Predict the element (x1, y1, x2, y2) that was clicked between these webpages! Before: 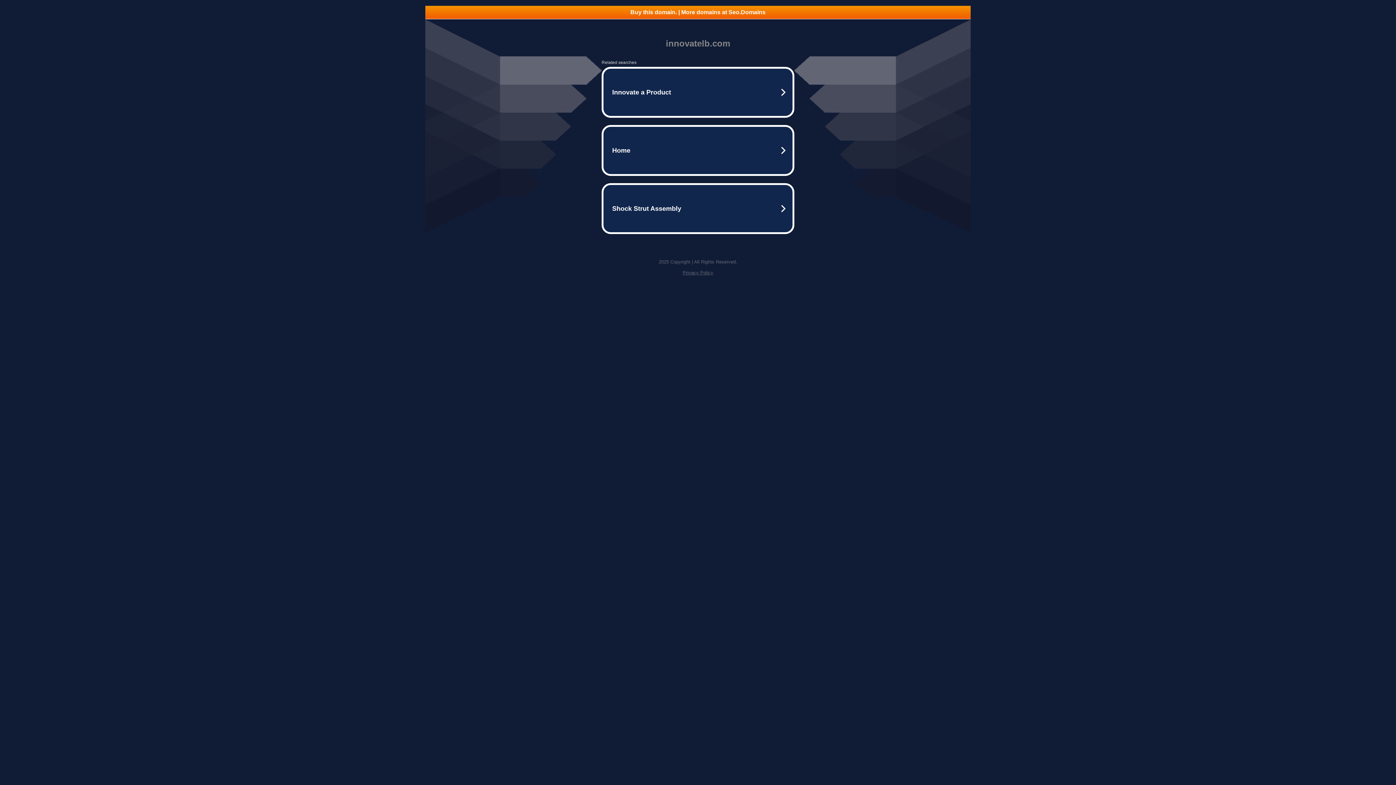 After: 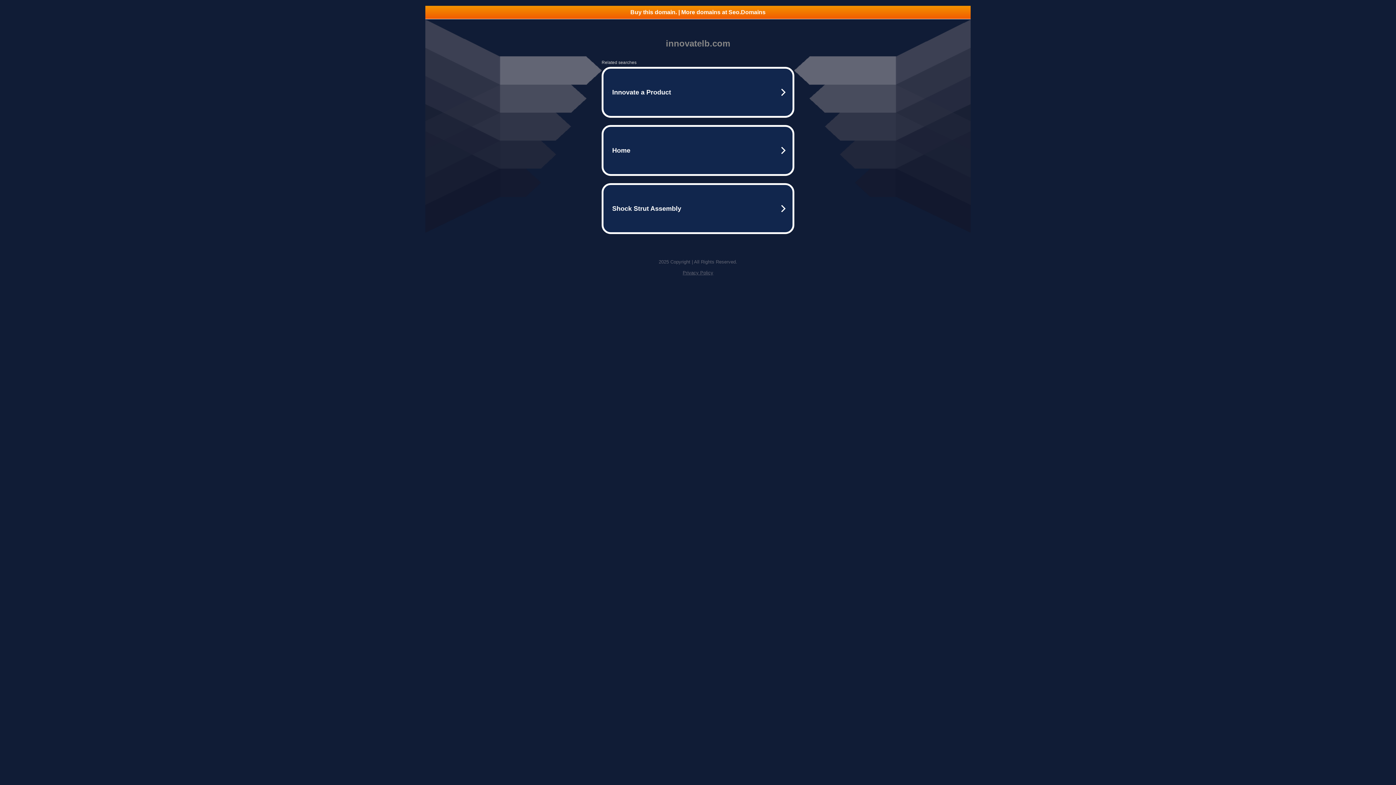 Action: bbox: (682, 270, 713, 275) label: Privacy Policy